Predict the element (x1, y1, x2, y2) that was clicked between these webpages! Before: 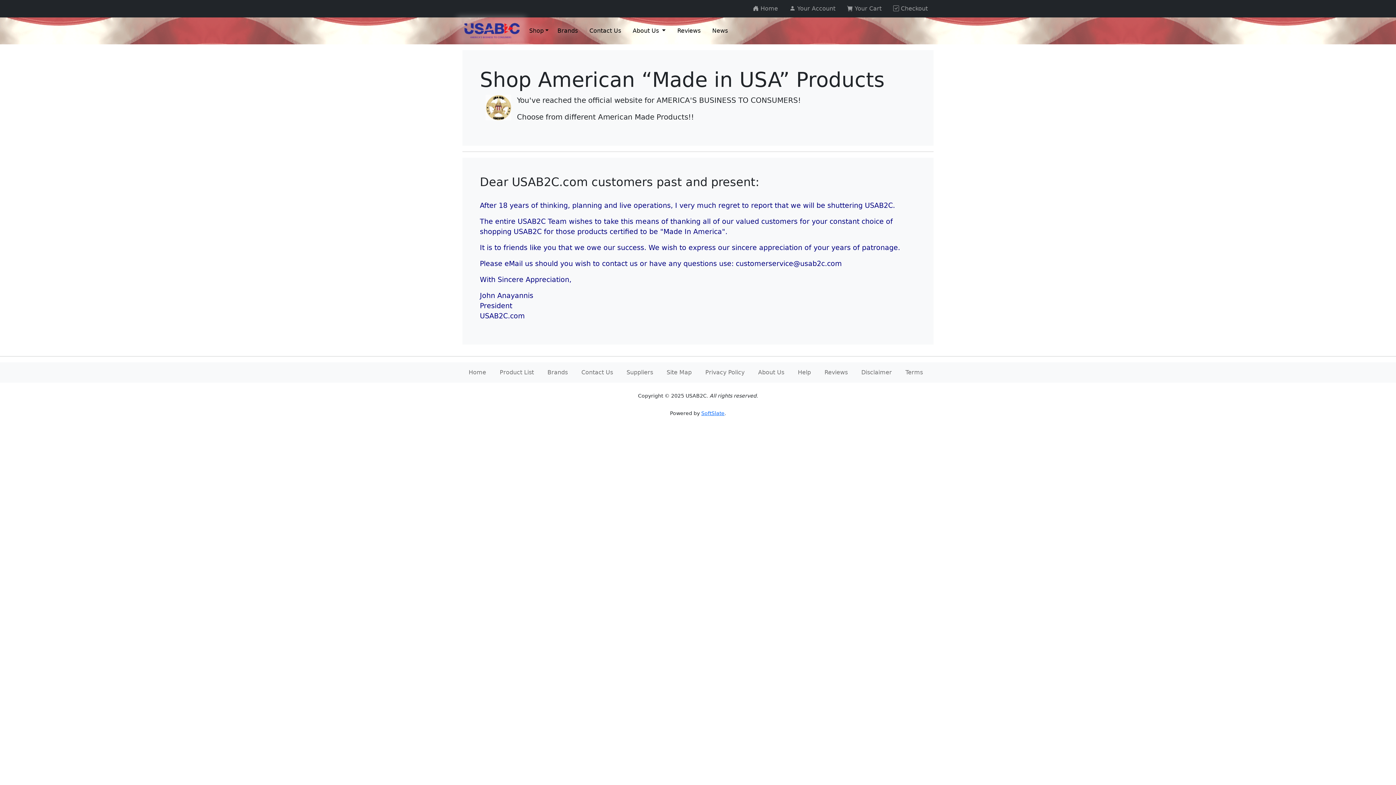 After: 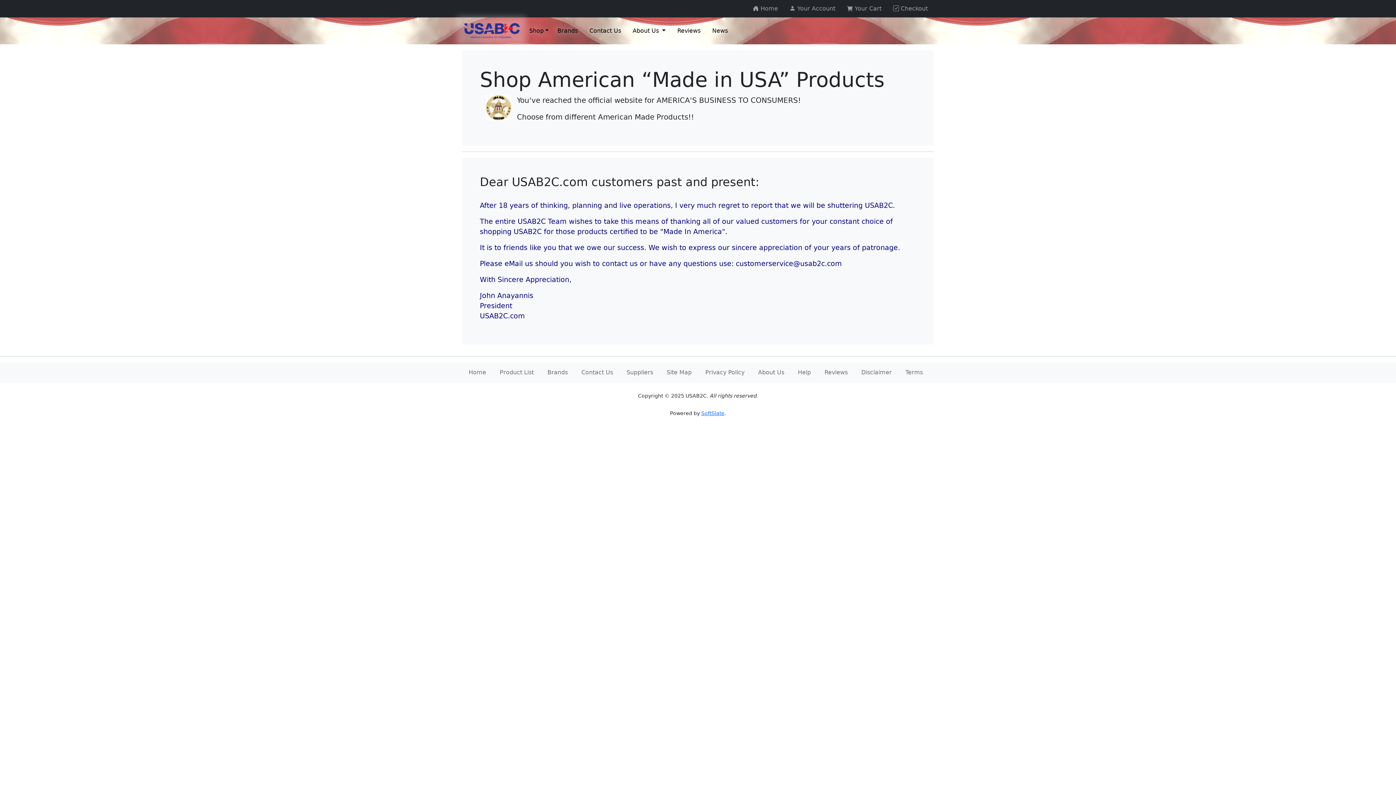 Action: bbox: (462, 26, 520, 34)